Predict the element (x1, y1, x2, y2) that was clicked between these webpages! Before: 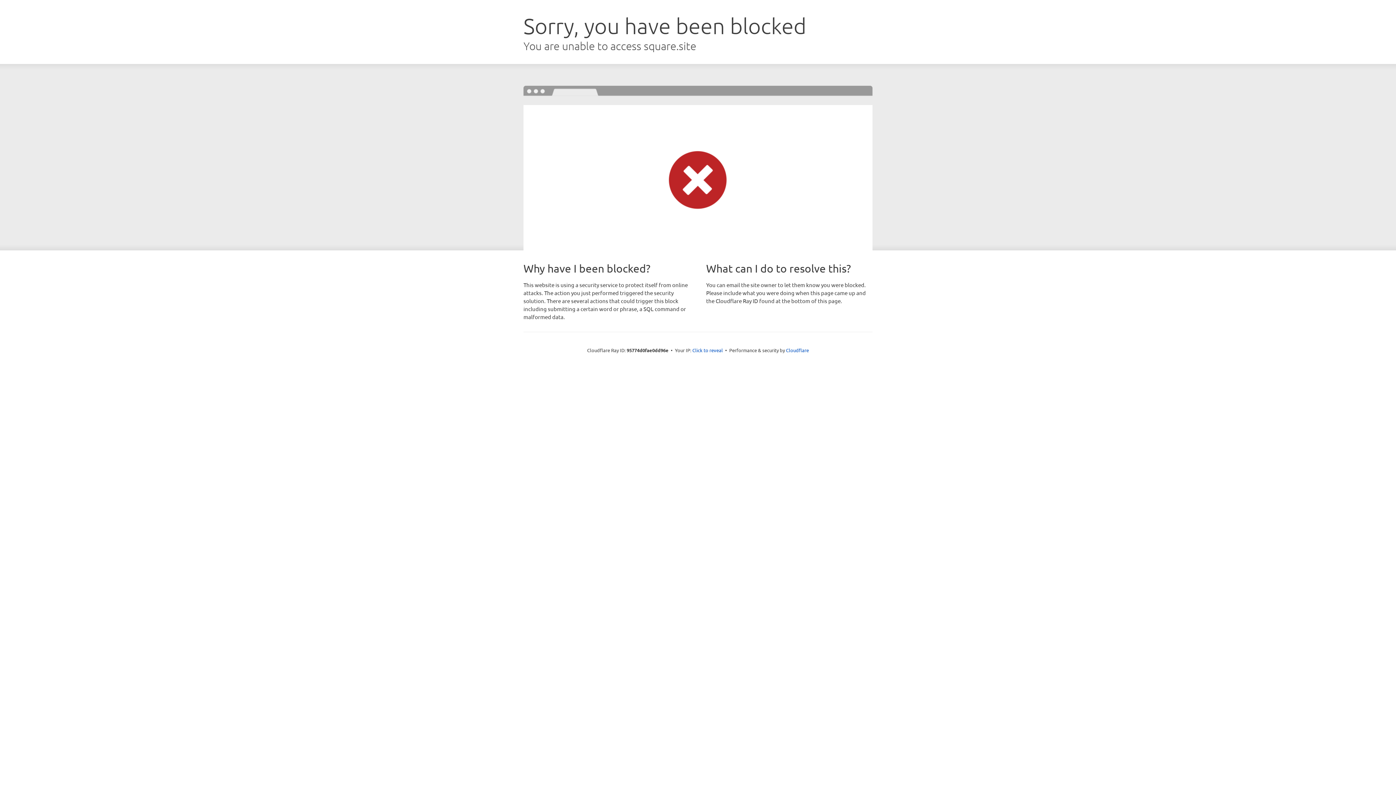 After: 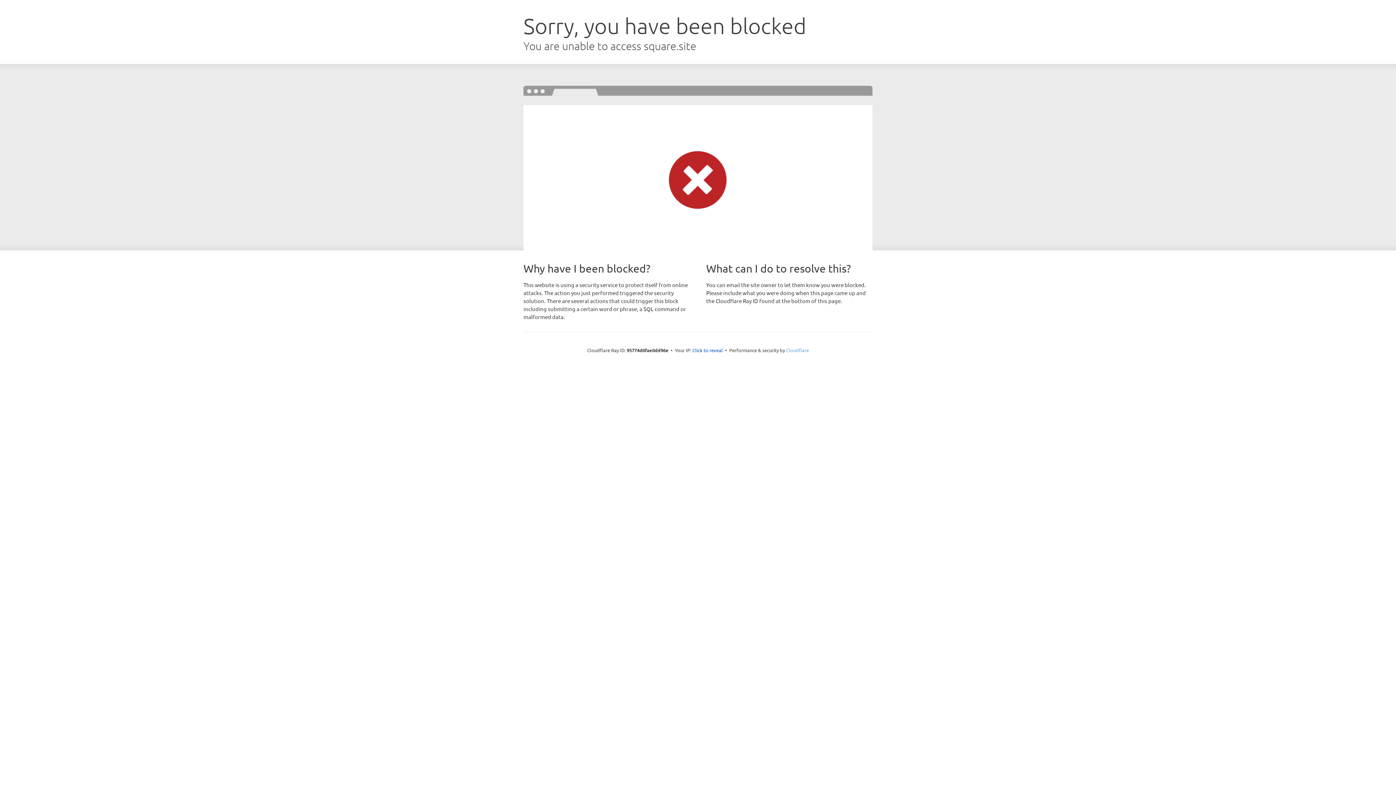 Action: bbox: (786, 347, 809, 353) label: Cloudflare